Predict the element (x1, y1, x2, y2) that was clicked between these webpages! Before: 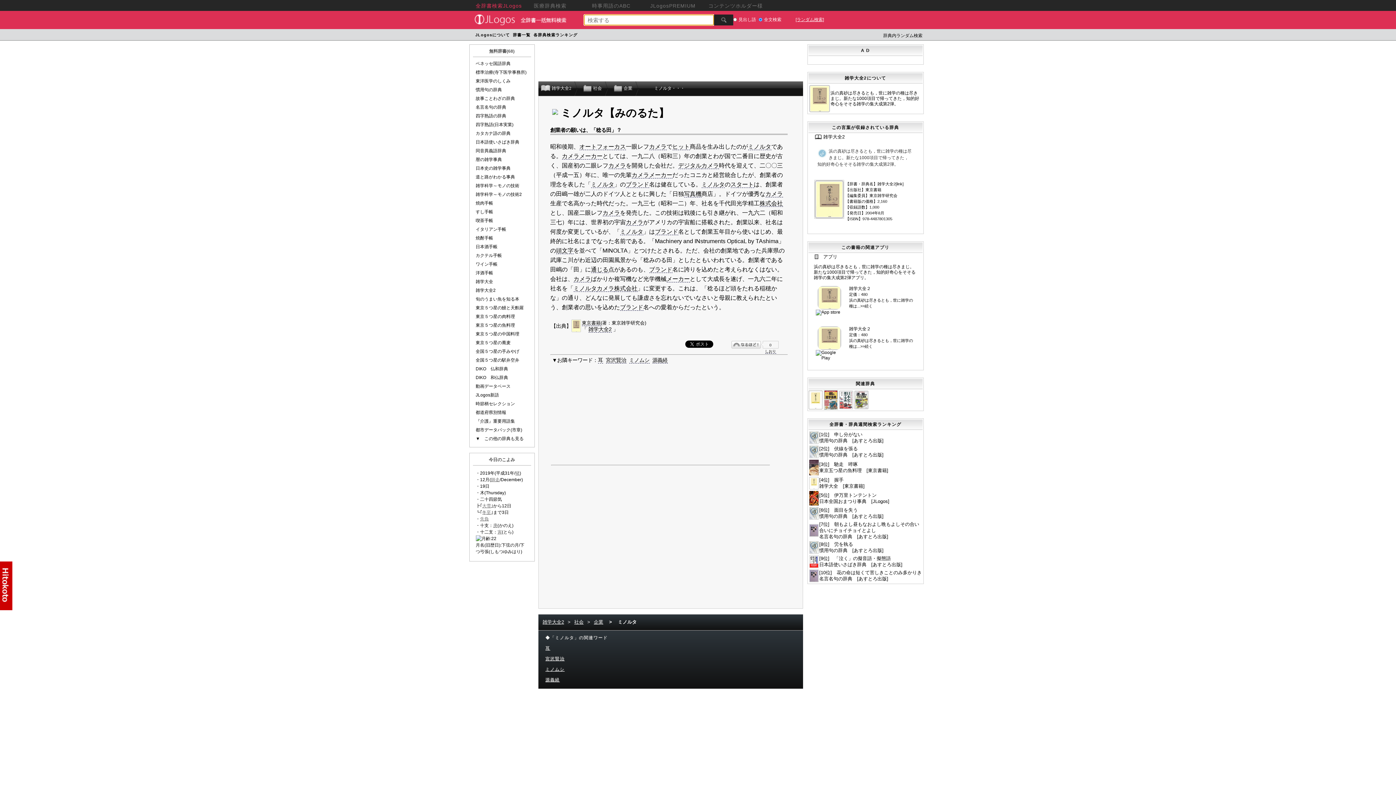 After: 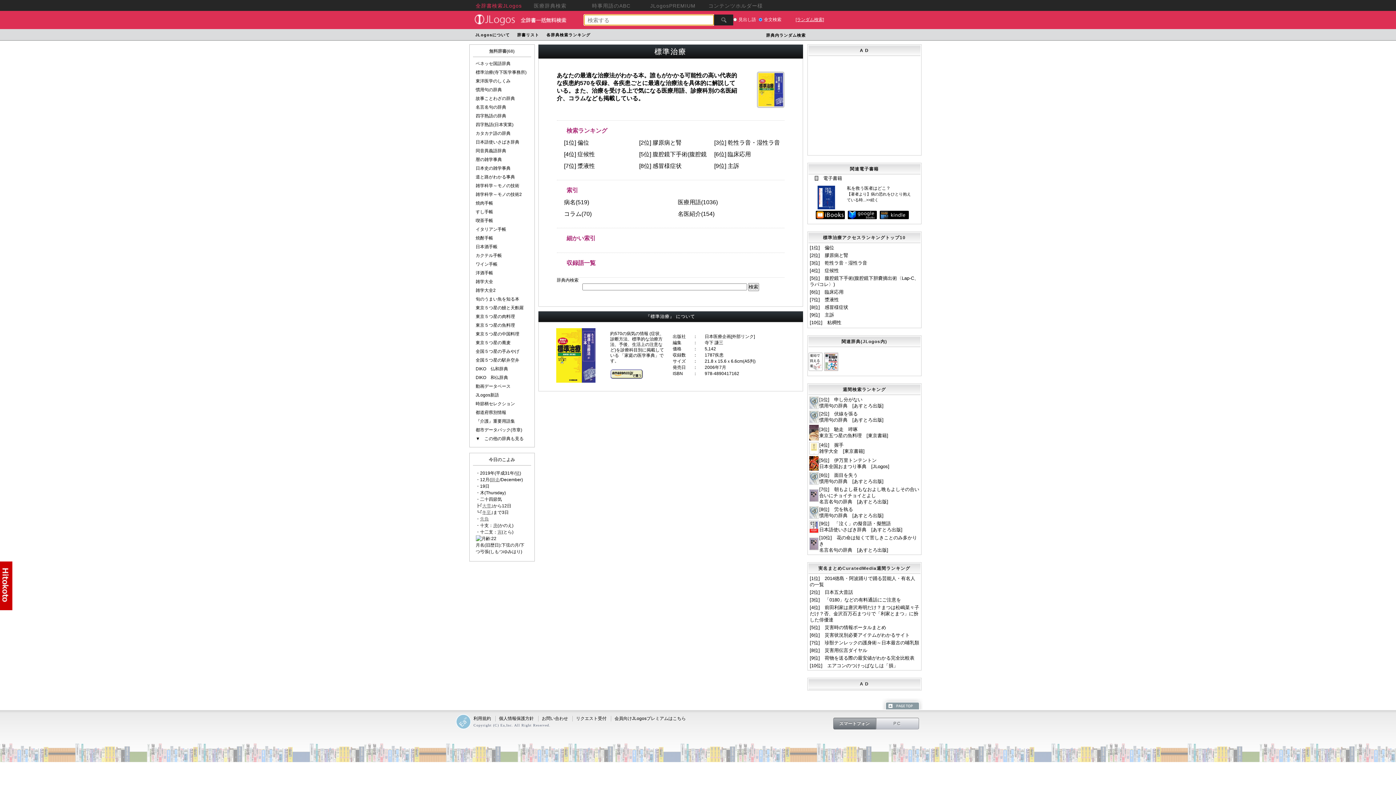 Action: bbox: (475, 69, 526, 74) label: 標準治療(寺下医学事務所)